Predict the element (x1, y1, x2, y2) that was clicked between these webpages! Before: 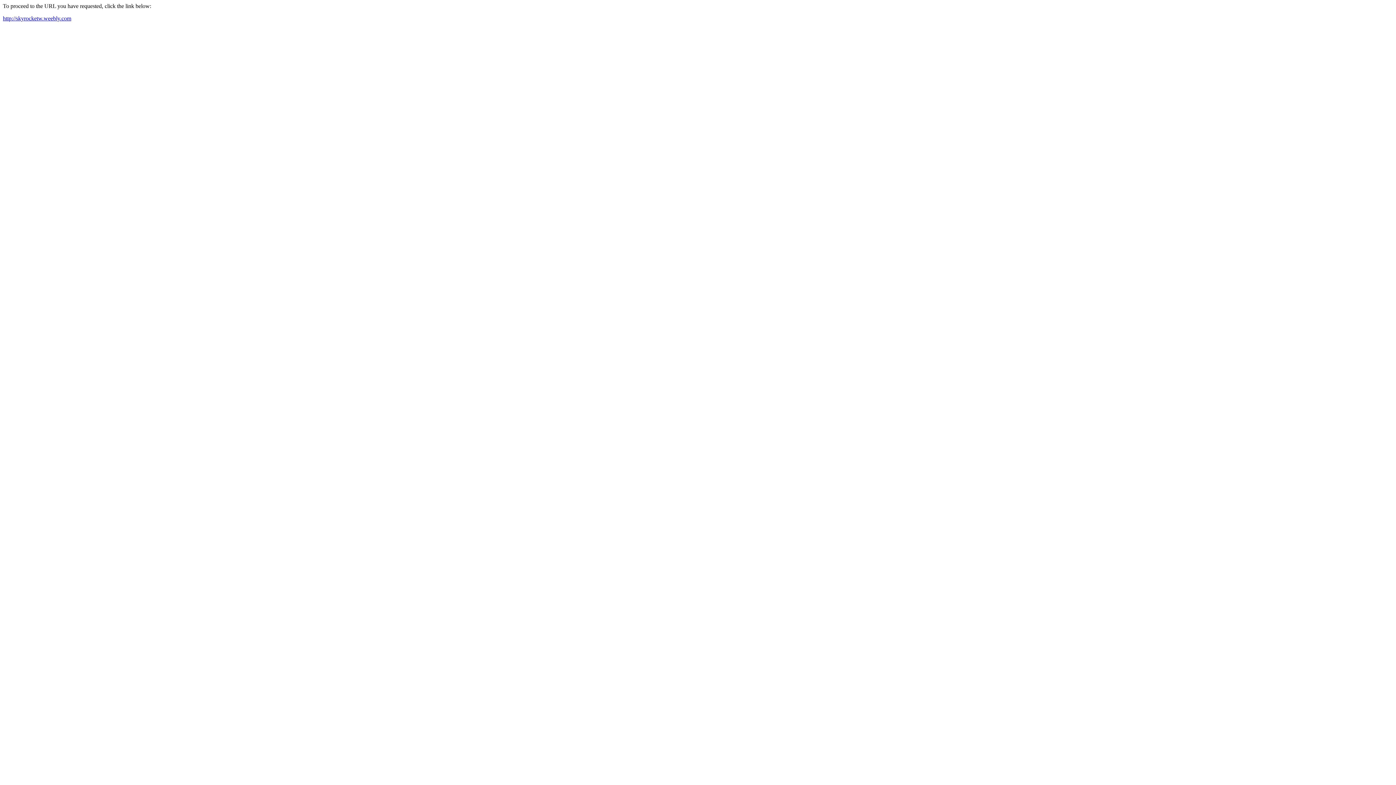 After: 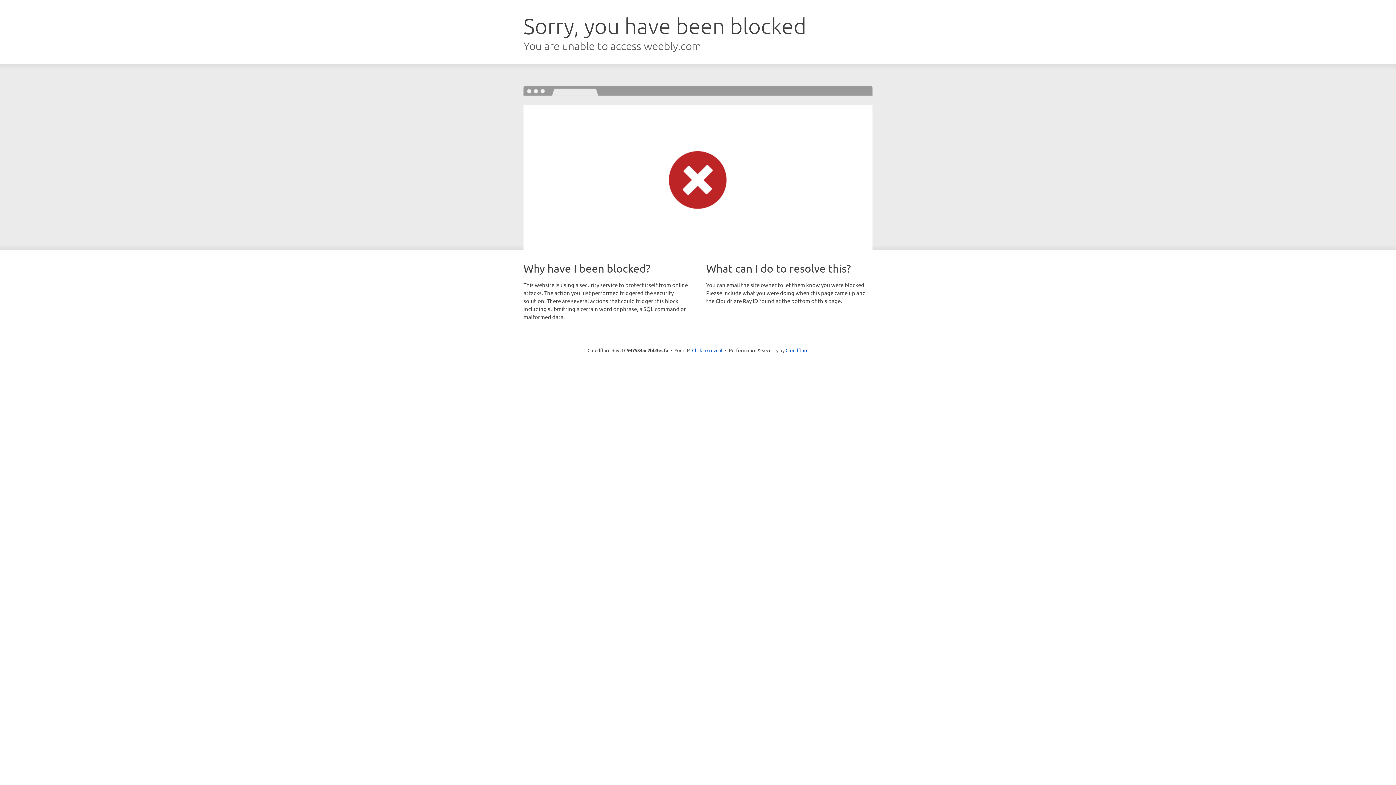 Action: label: http://skyrocketw.weebly.com bbox: (2, 15, 71, 21)